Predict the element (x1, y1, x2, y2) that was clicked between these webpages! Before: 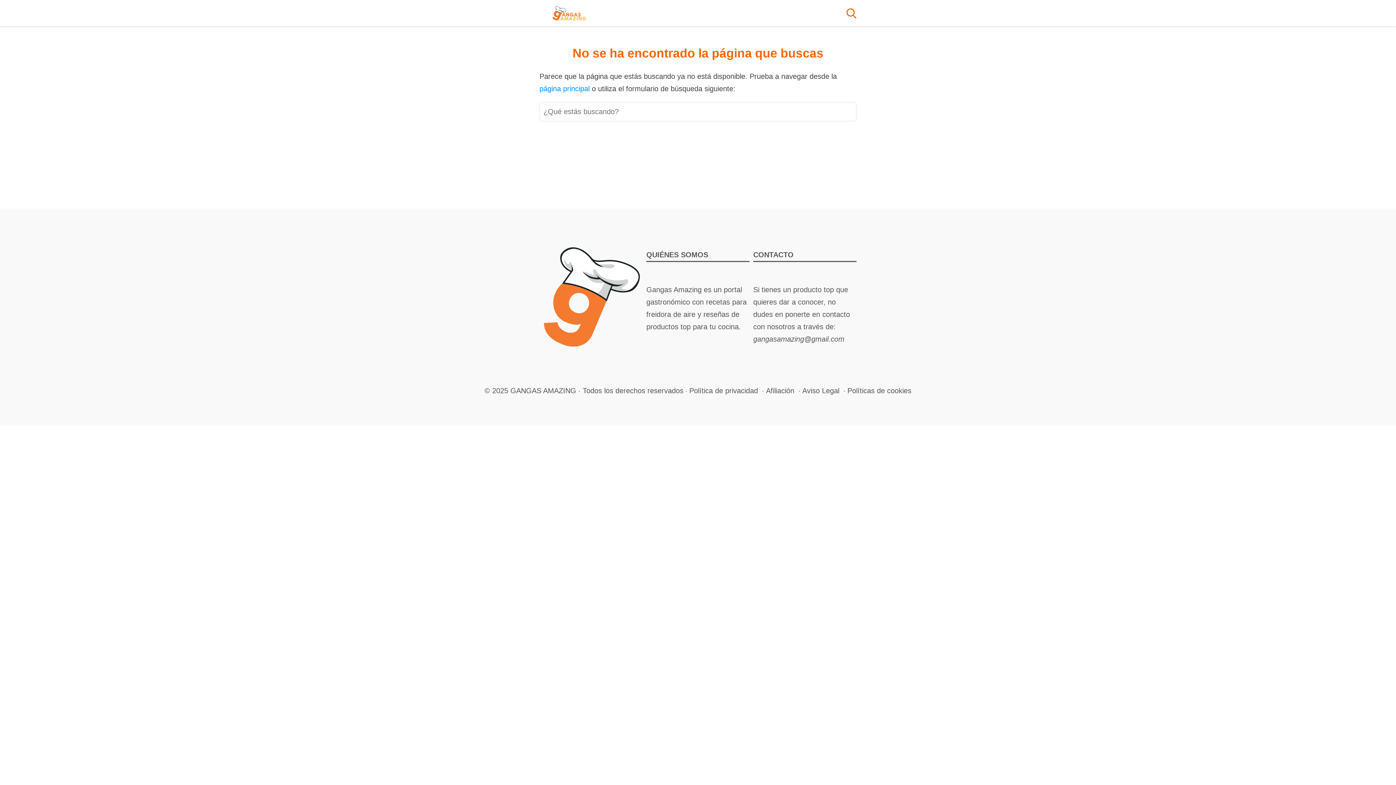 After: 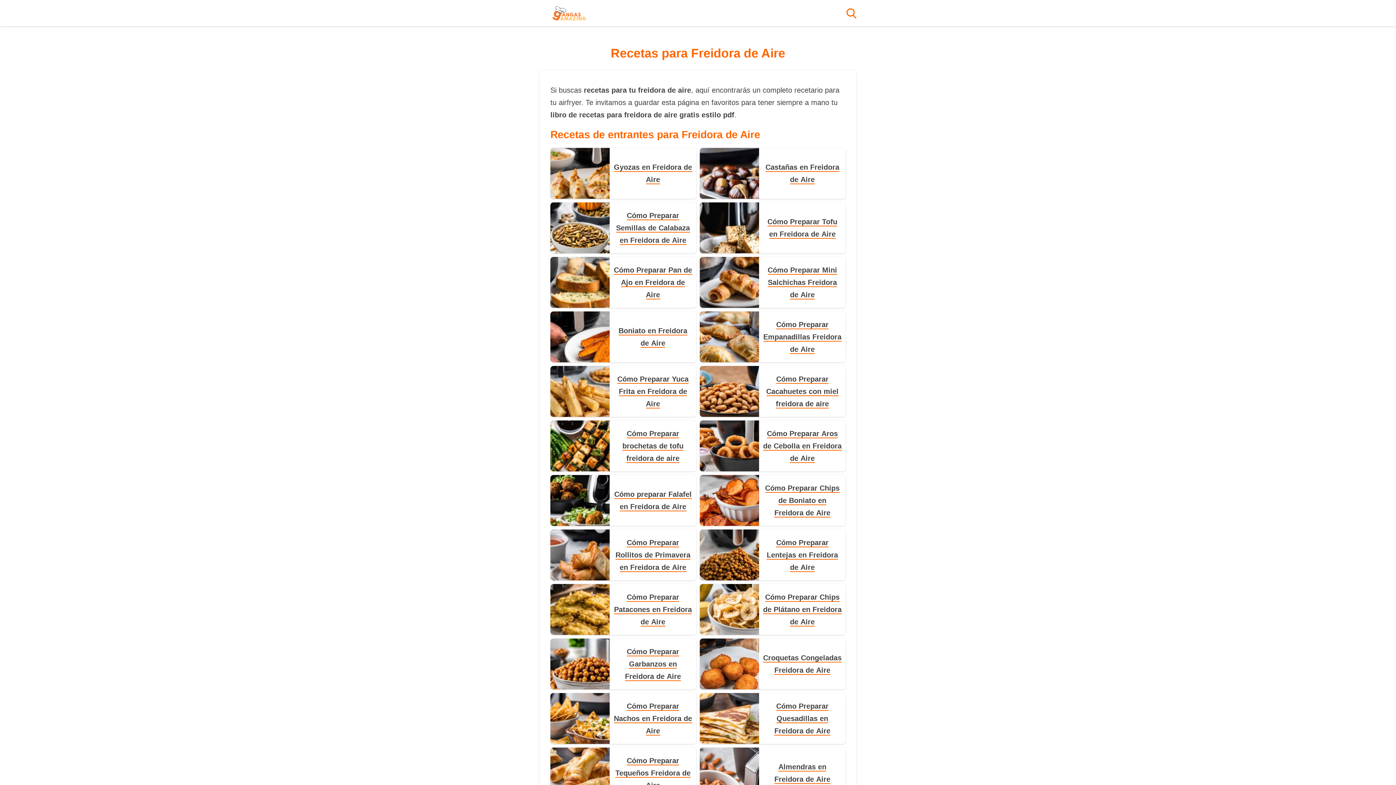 Action: bbox: (548, 6, 593, 20)